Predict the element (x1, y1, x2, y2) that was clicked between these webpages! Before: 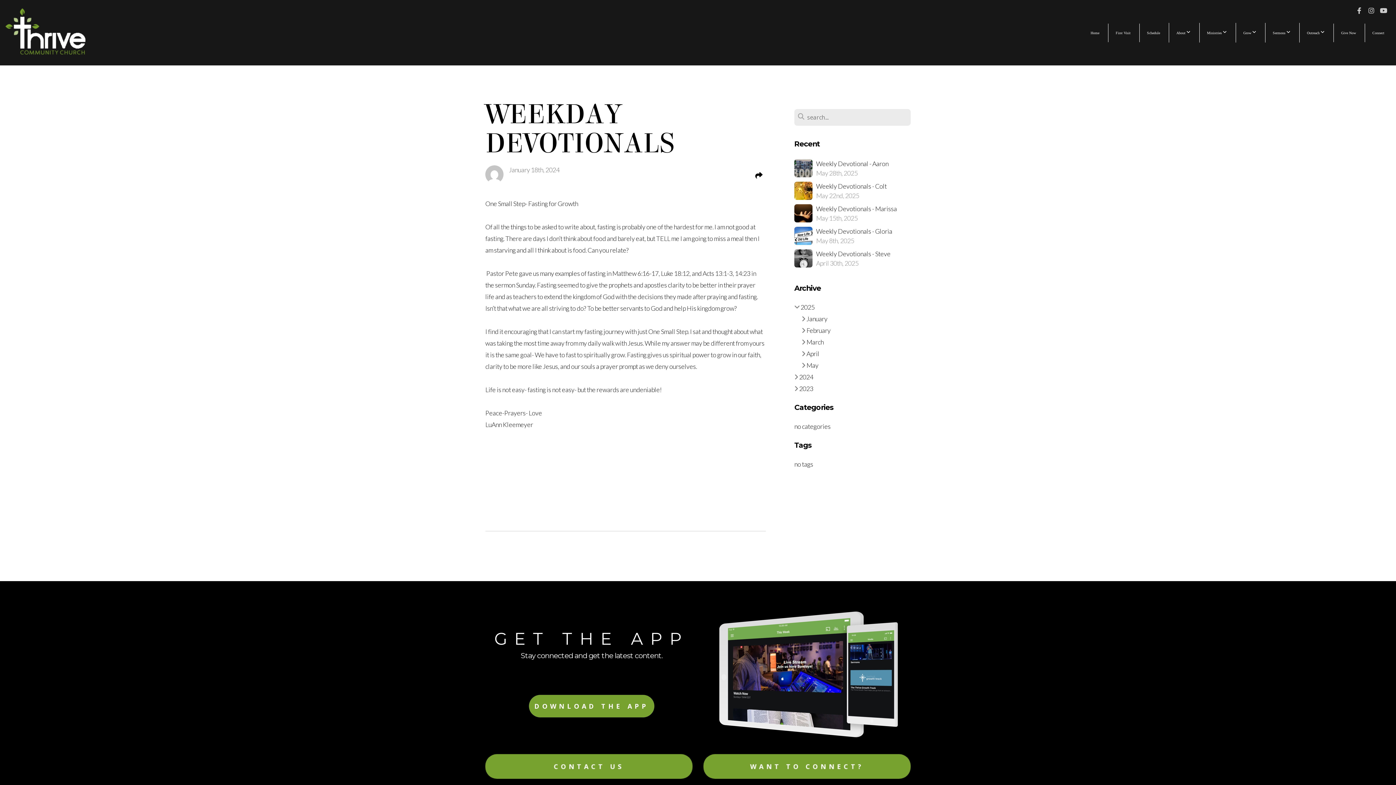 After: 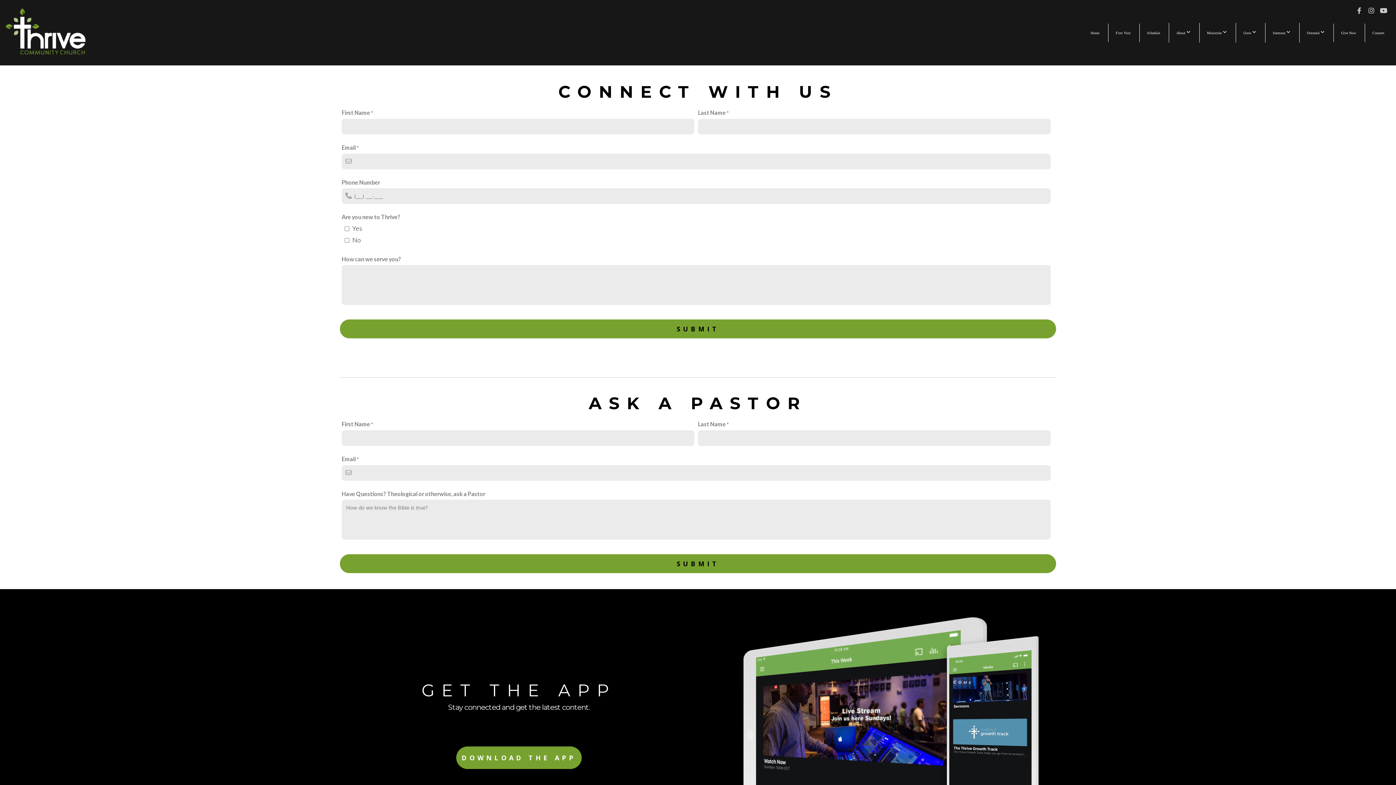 Action: bbox: (1365, 23, 1392, 42) label: Connect